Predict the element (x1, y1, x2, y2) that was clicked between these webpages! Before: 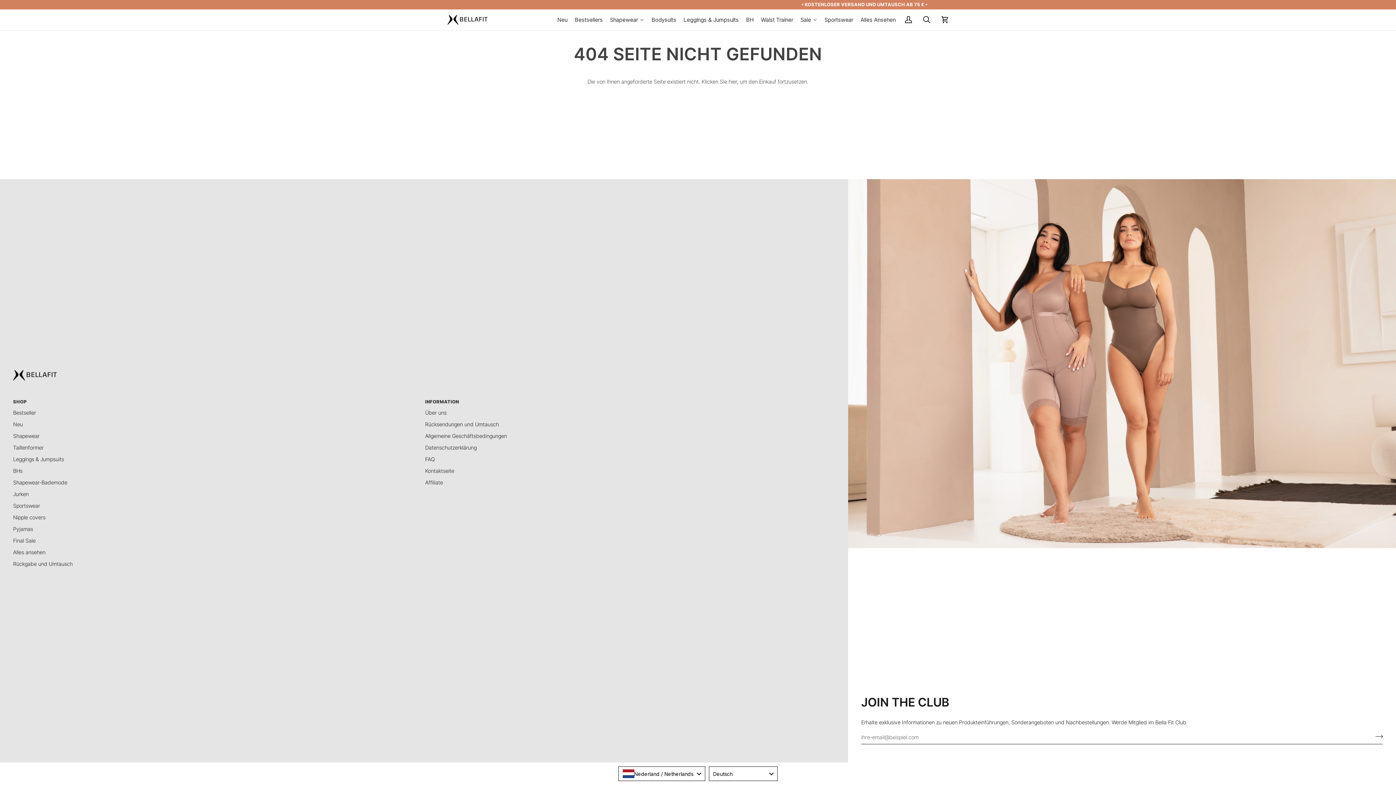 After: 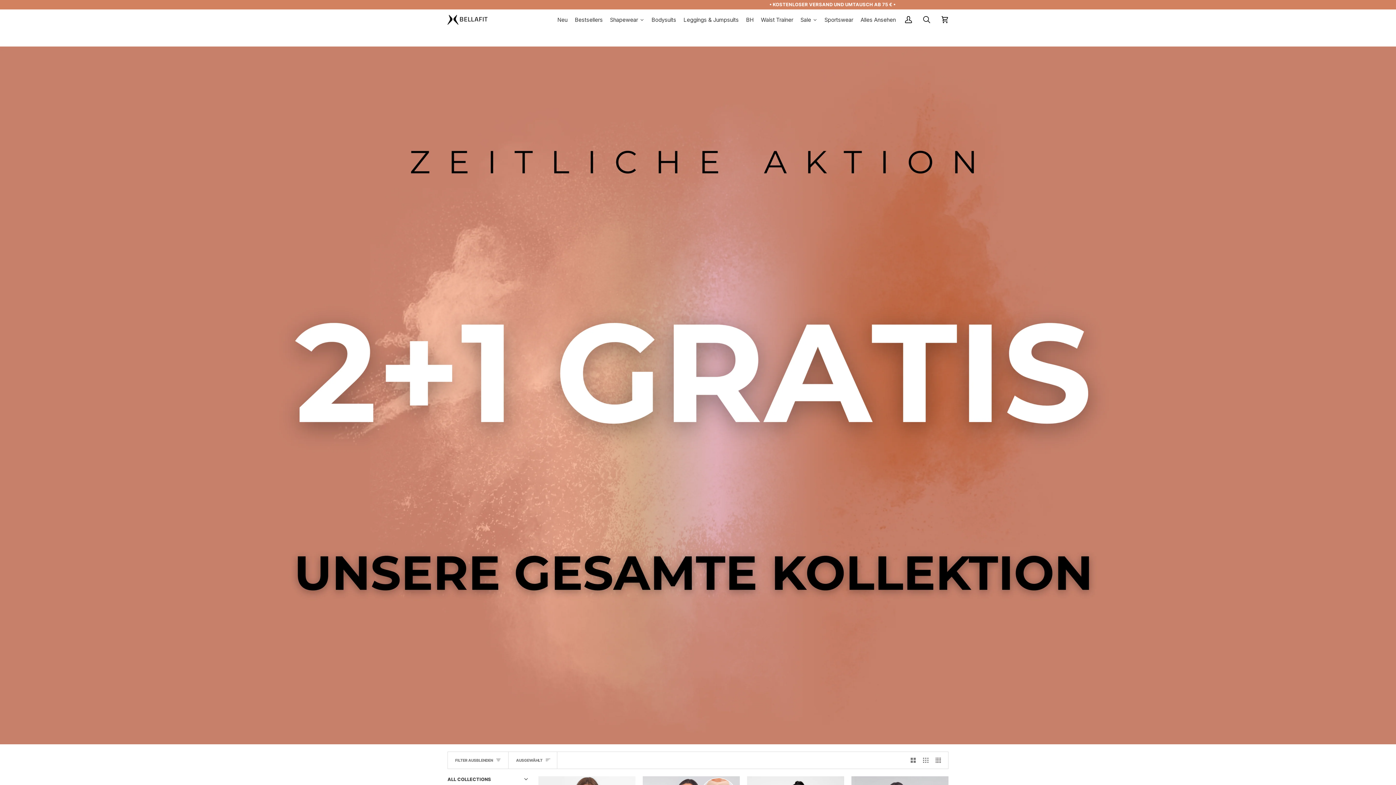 Action: label: Shapewear bbox: (606, 10, 648, 28)